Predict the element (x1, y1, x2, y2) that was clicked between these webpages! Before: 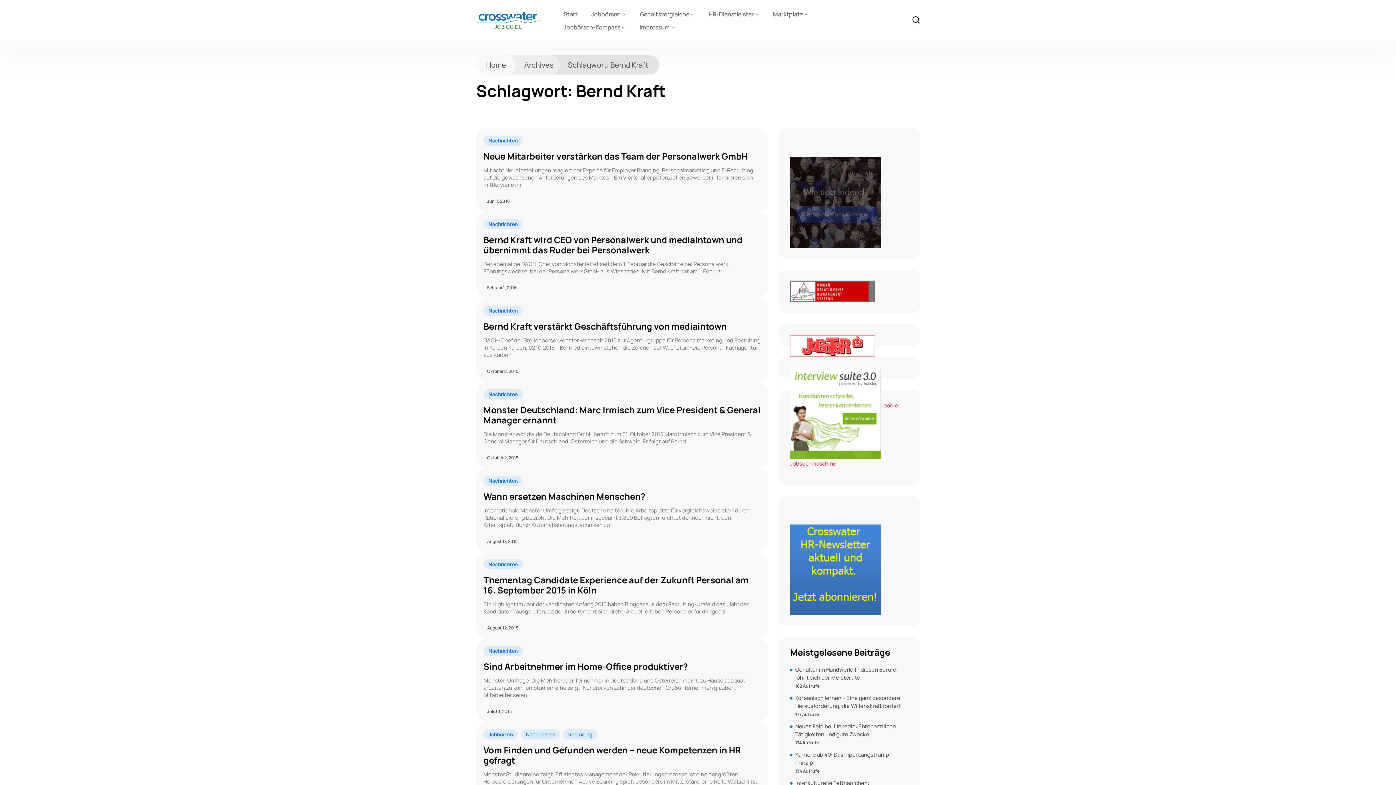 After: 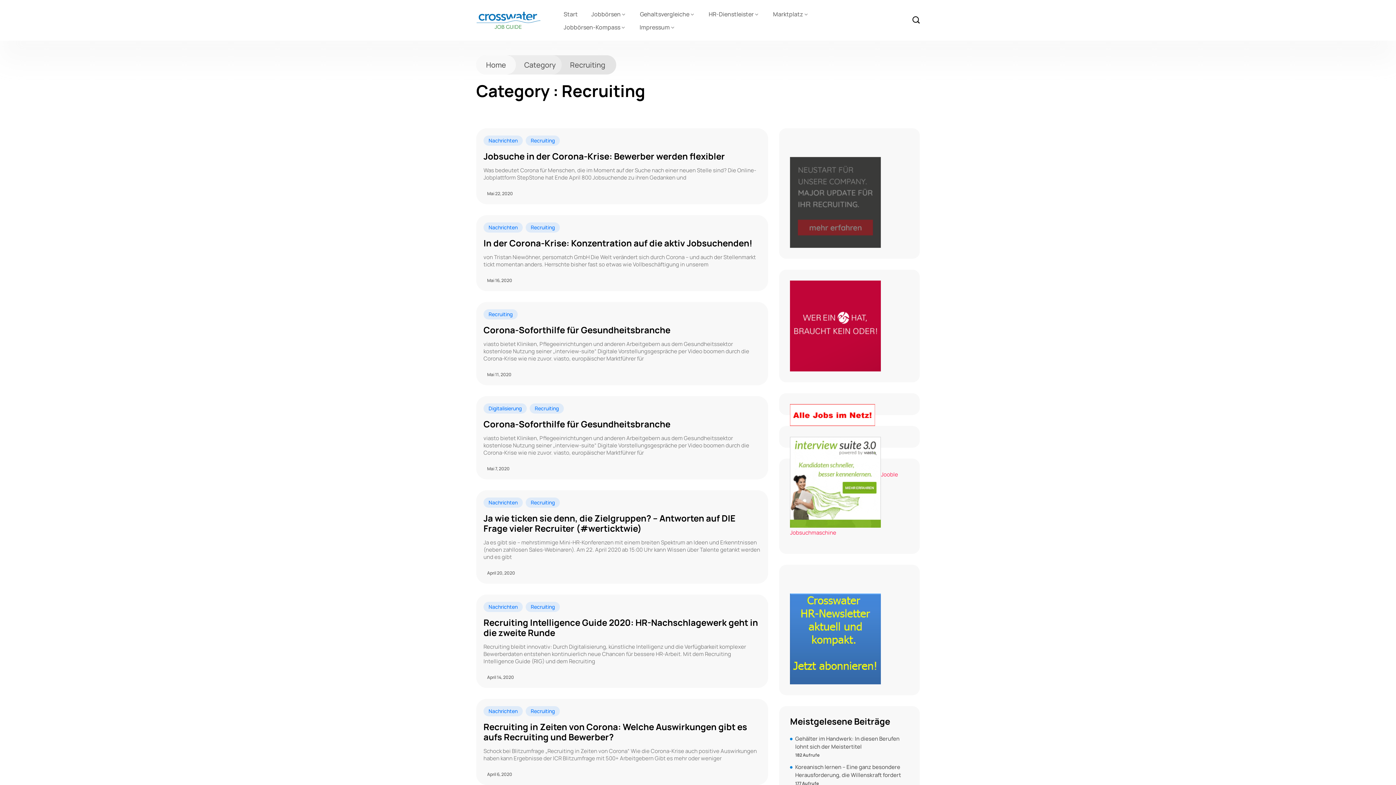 Action: bbox: (563, 729, 597, 740) label: Recruiting